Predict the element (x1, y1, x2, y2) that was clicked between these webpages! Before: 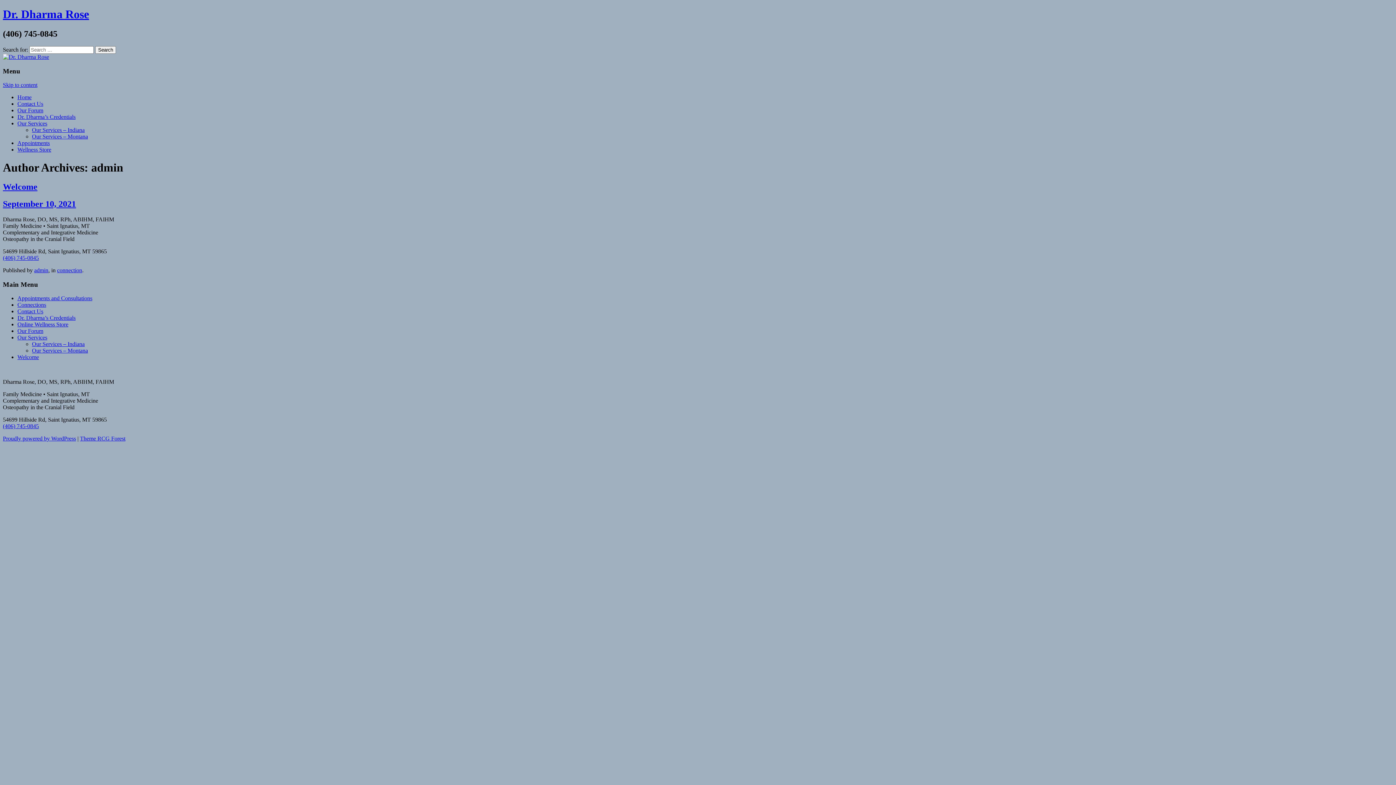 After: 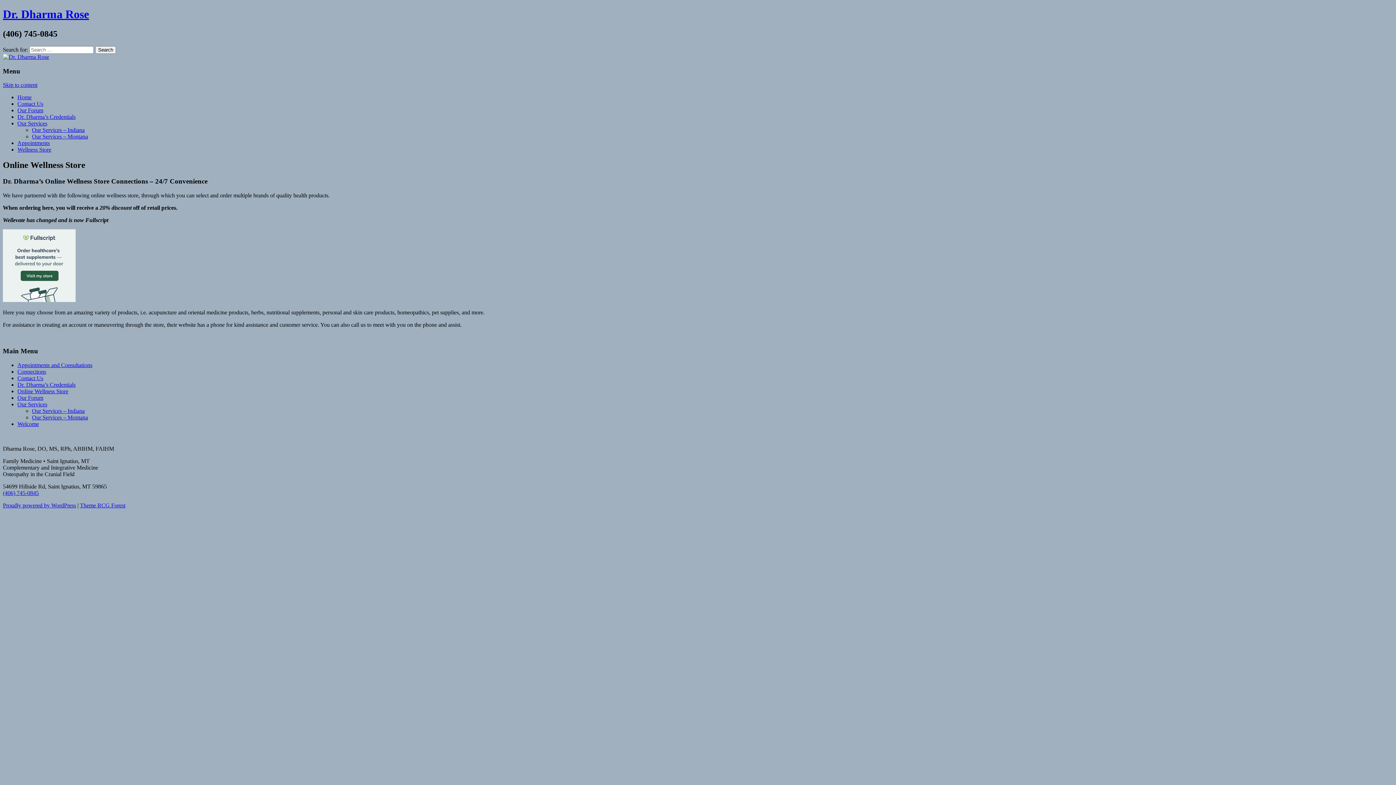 Action: bbox: (17, 321, 68, 327) label: Online Wellness Store